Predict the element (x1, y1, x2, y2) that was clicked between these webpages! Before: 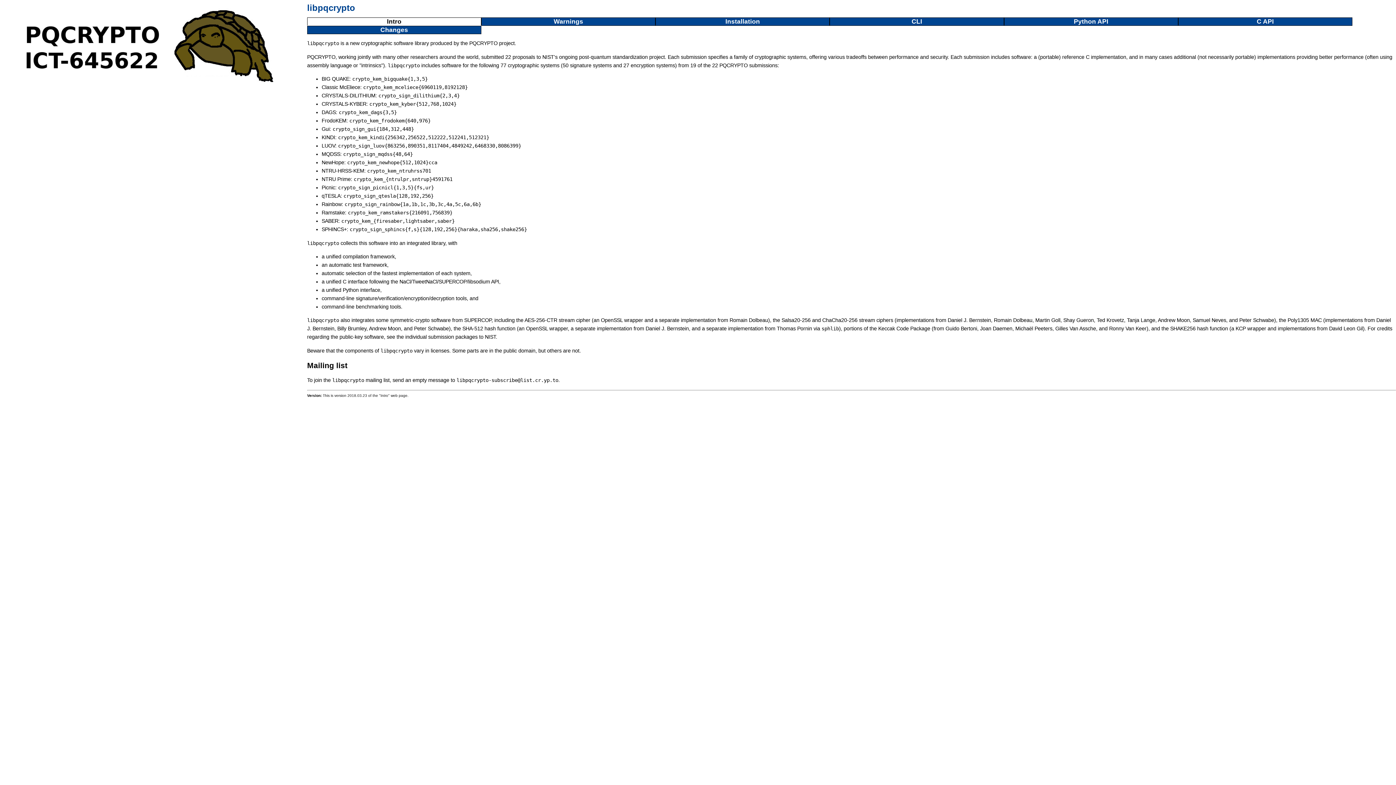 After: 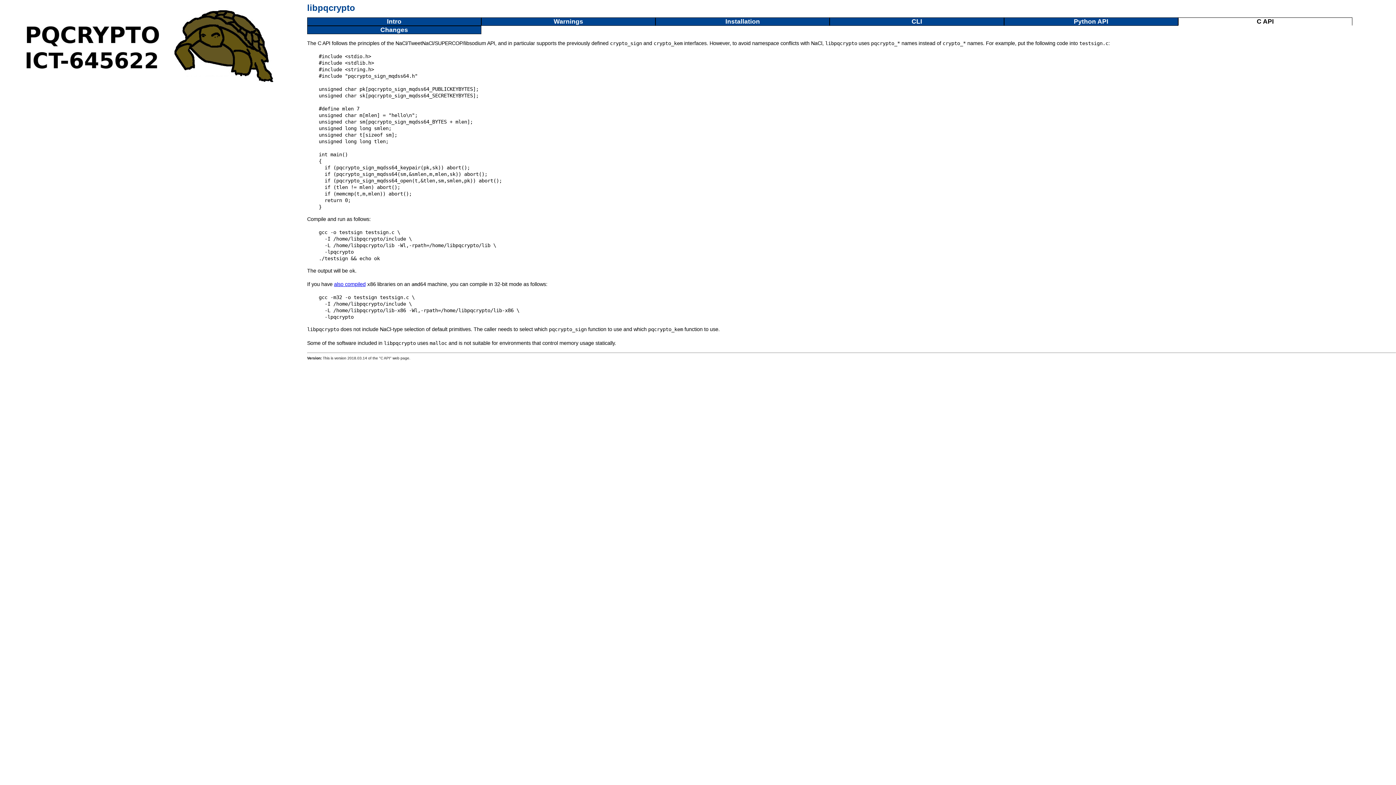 Action: label: C API bbox: (1182, 17, 1349, 25)